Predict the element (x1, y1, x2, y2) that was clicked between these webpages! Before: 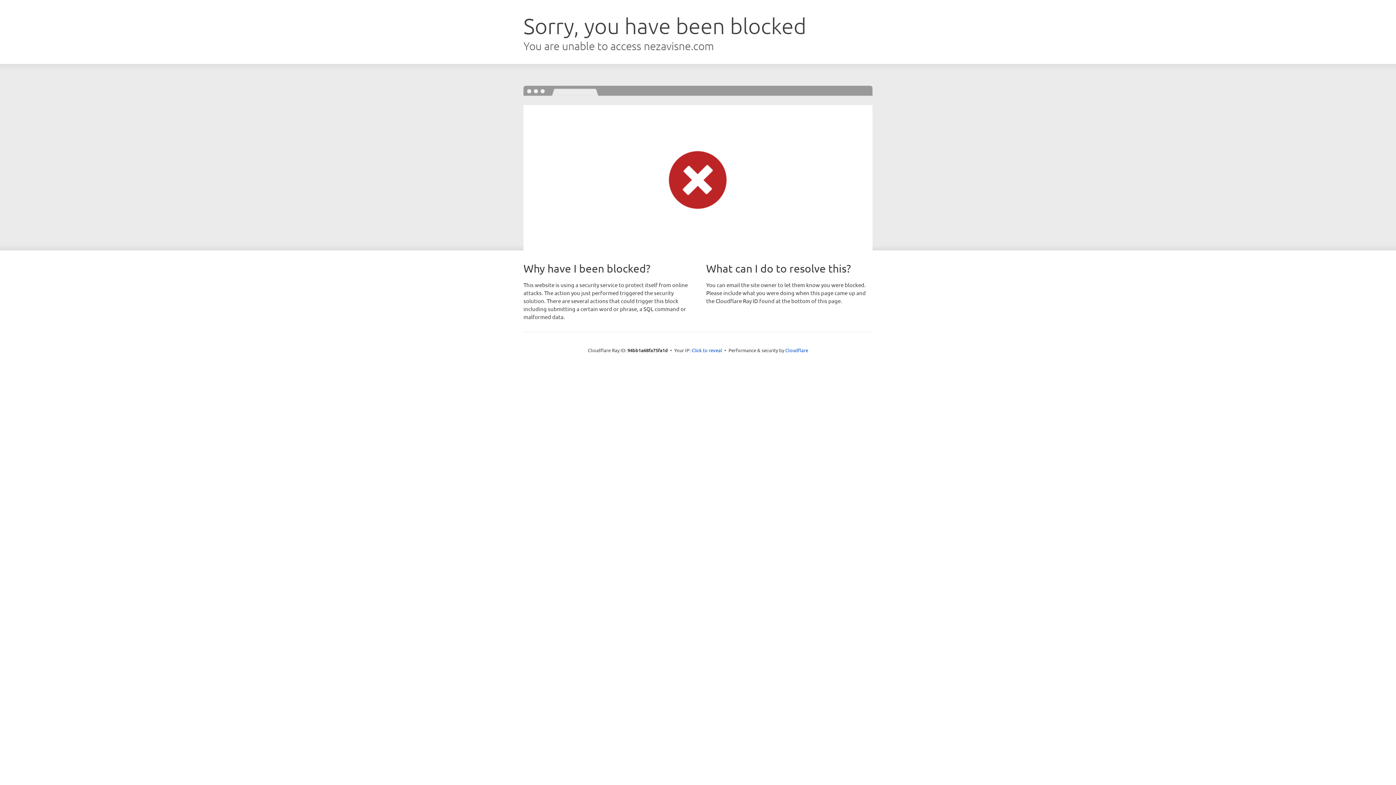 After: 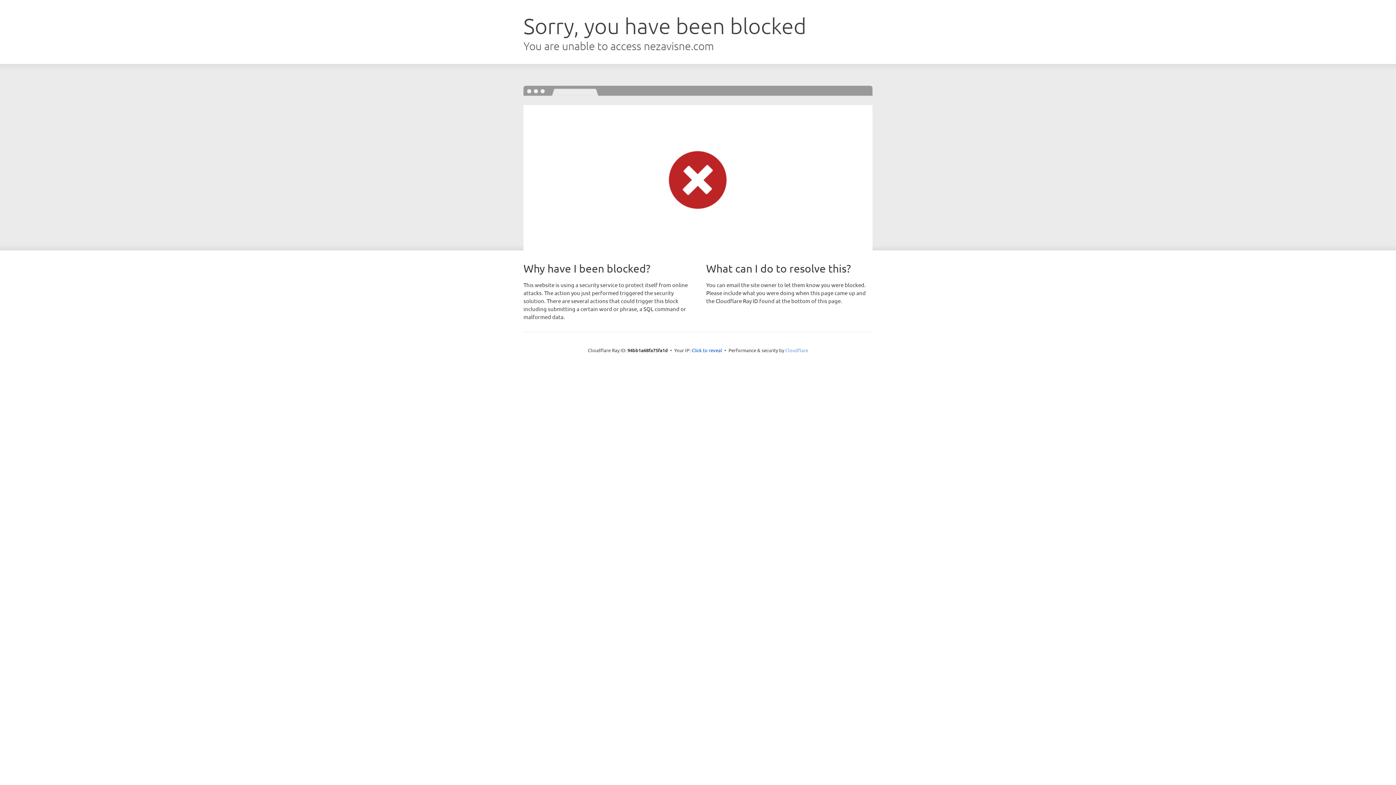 Action: bbox: (785, 347, 808, 353) label: Cloudflare